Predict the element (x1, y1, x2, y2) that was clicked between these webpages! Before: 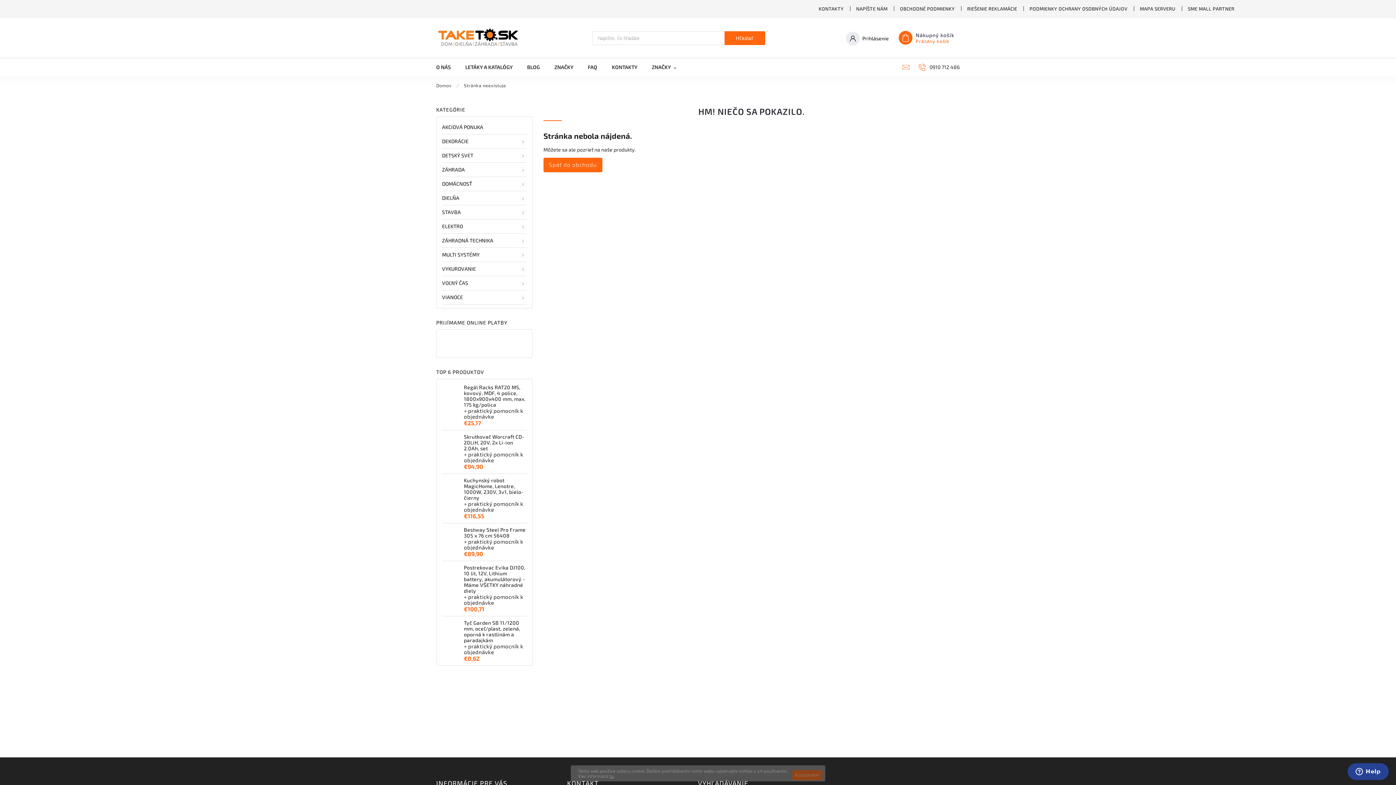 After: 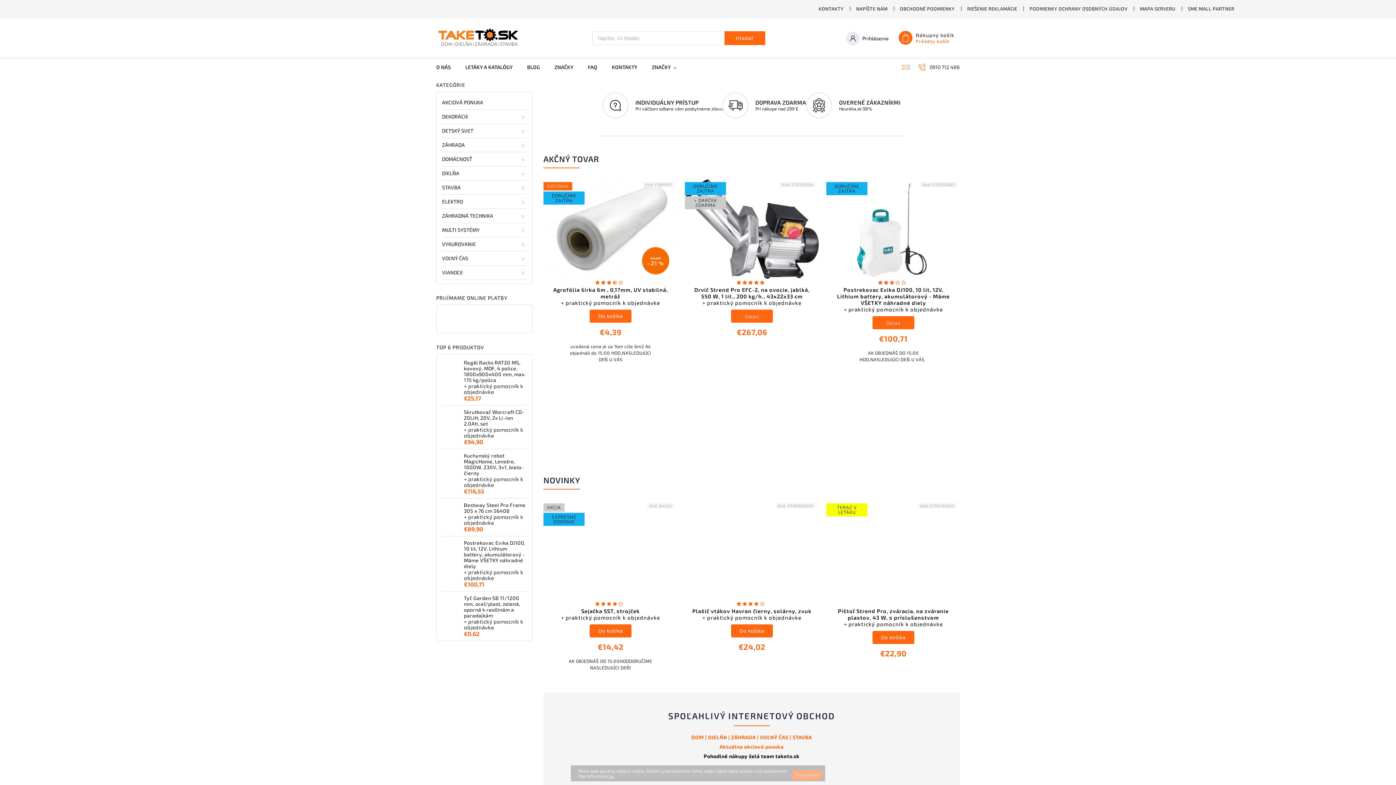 Action: bbox: (436, 78, 455, 92) label: Domov